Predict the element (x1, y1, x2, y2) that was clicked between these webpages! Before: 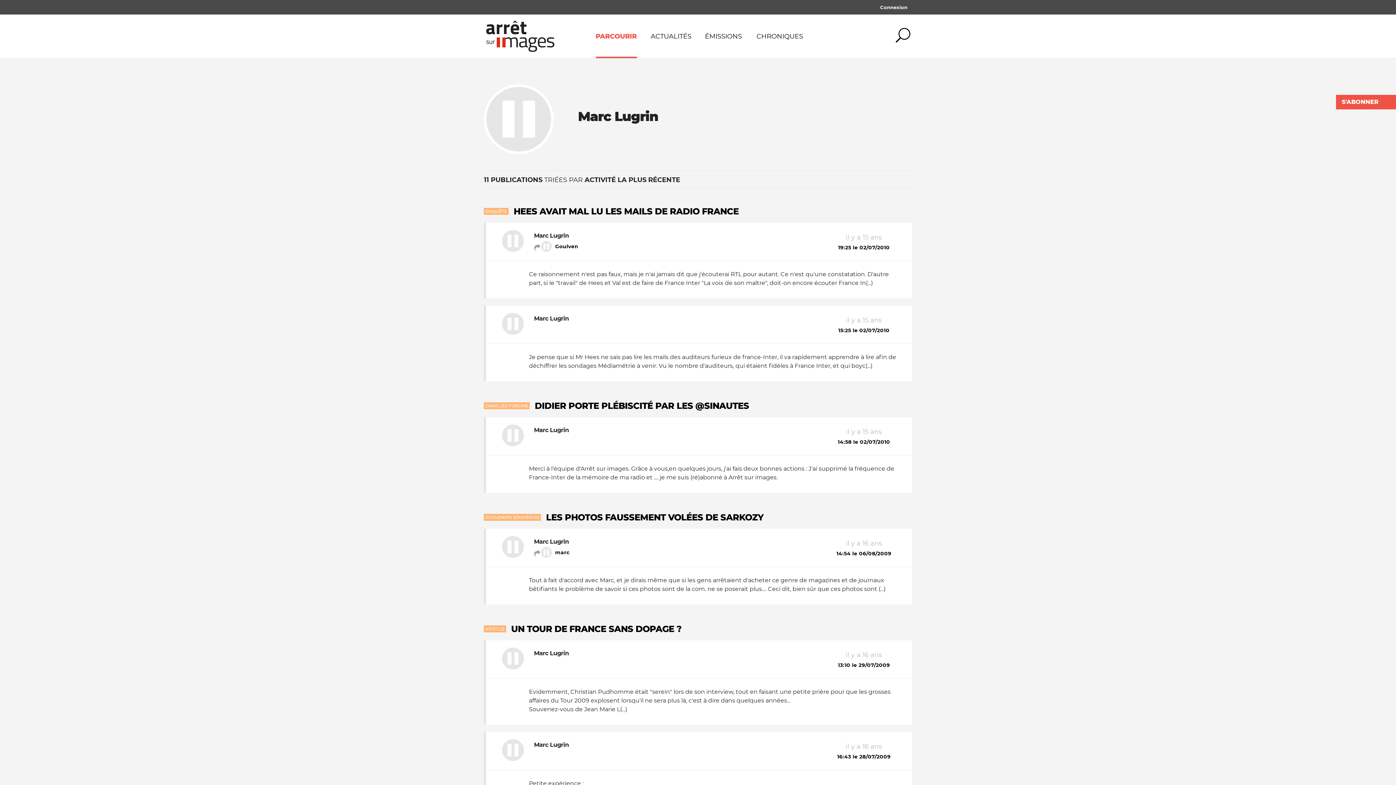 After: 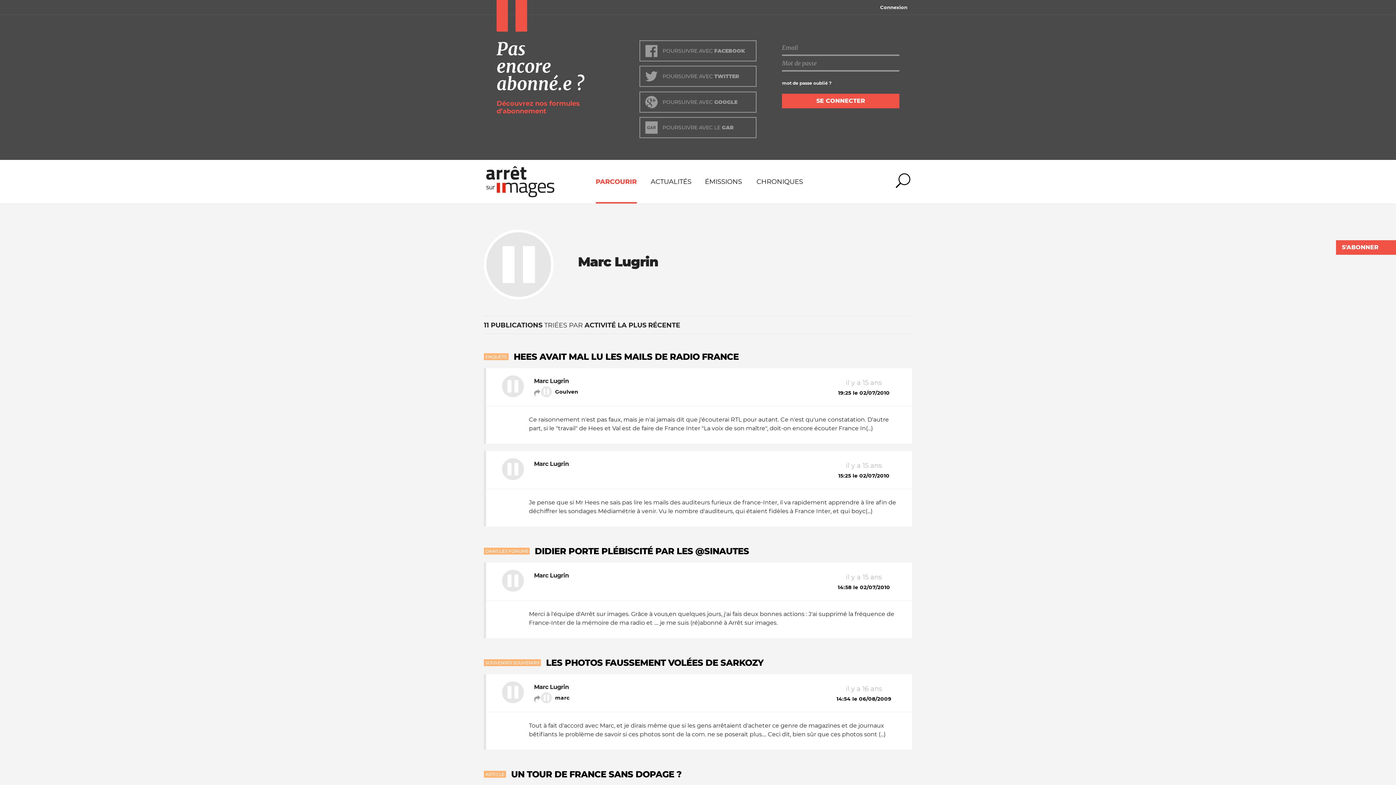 Action: bbox: (875, 0, 912, 14) label: Connexion